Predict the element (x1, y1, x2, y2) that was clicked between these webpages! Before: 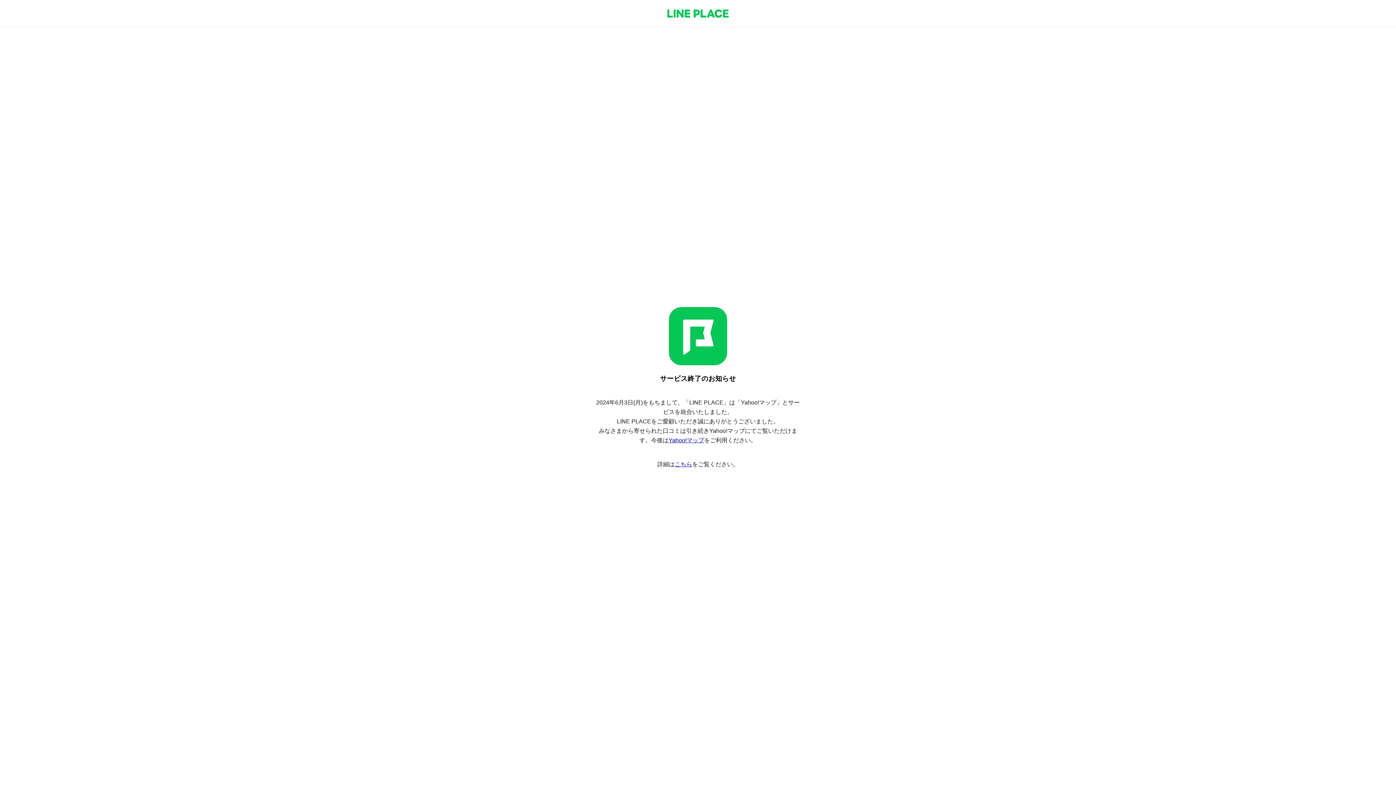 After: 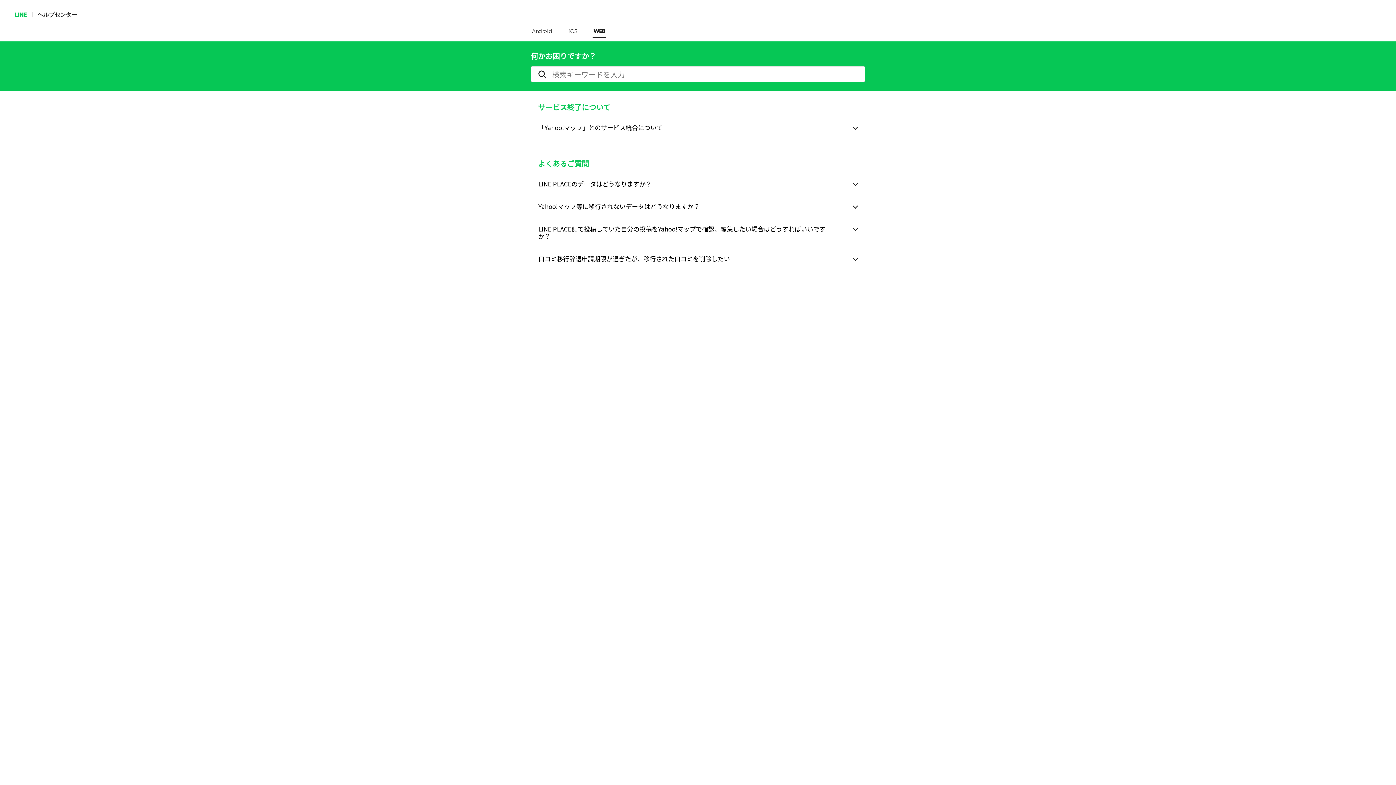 Action: bbox: (674, 461, 692, 467) label: こちら